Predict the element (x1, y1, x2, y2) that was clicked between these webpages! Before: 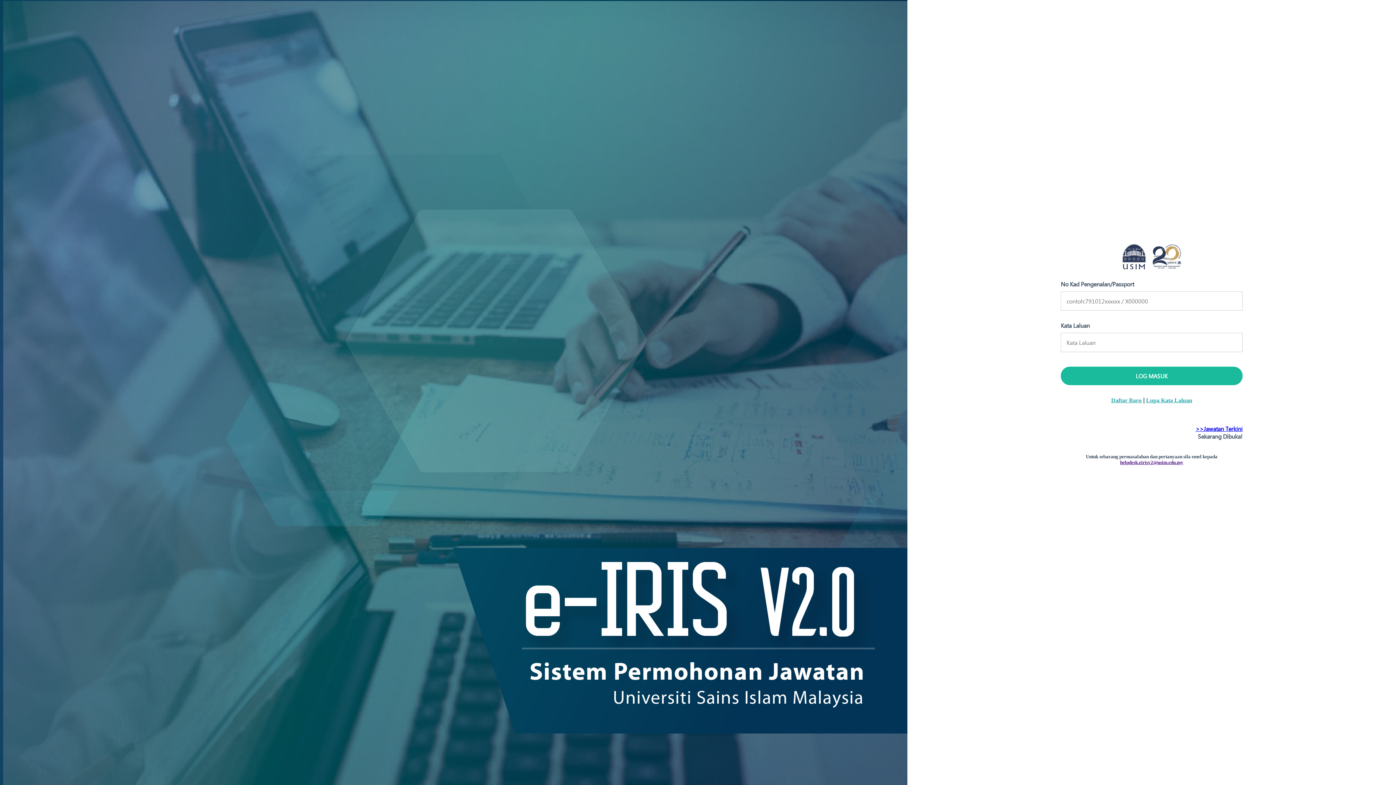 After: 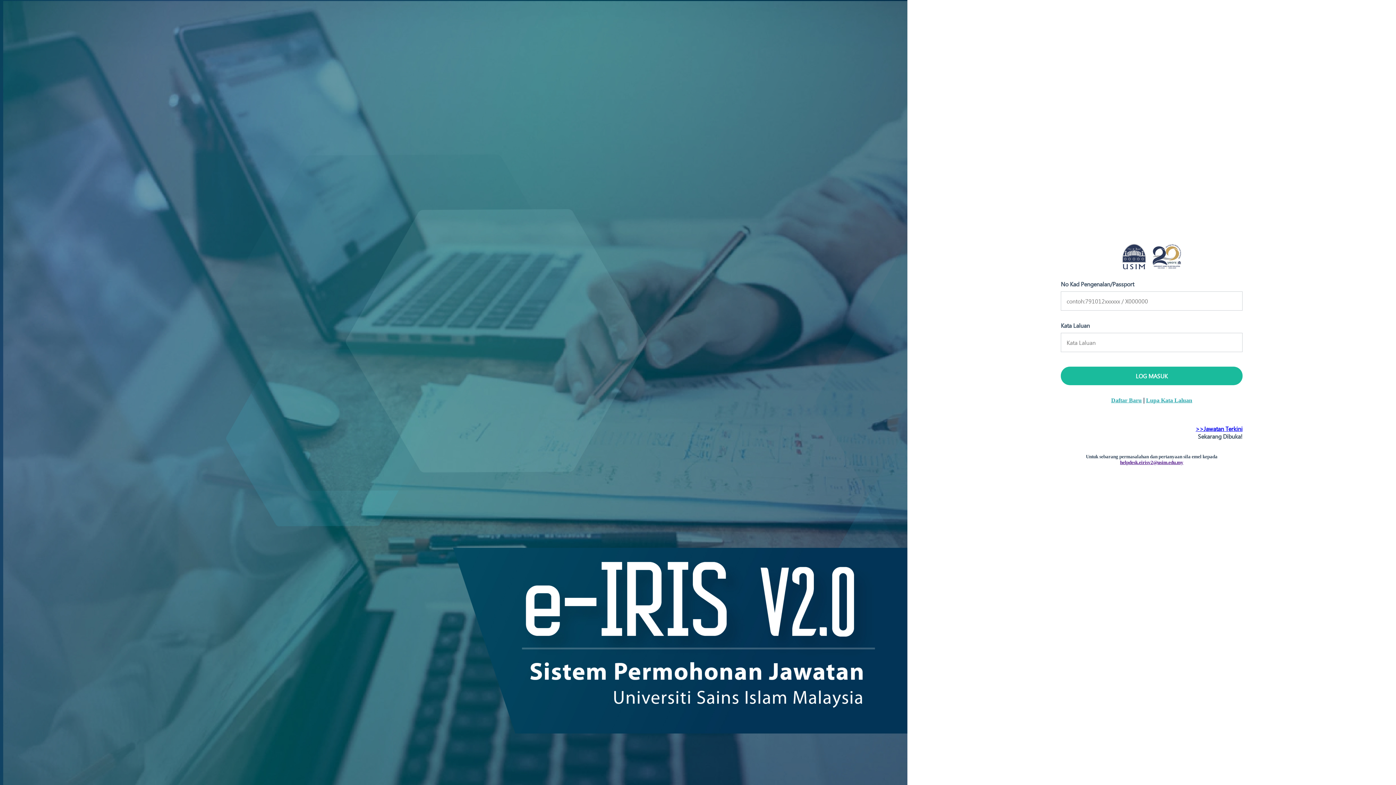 Action: label: >>Jawatan Terkini bbox: (1196, 425, 1242, 432)